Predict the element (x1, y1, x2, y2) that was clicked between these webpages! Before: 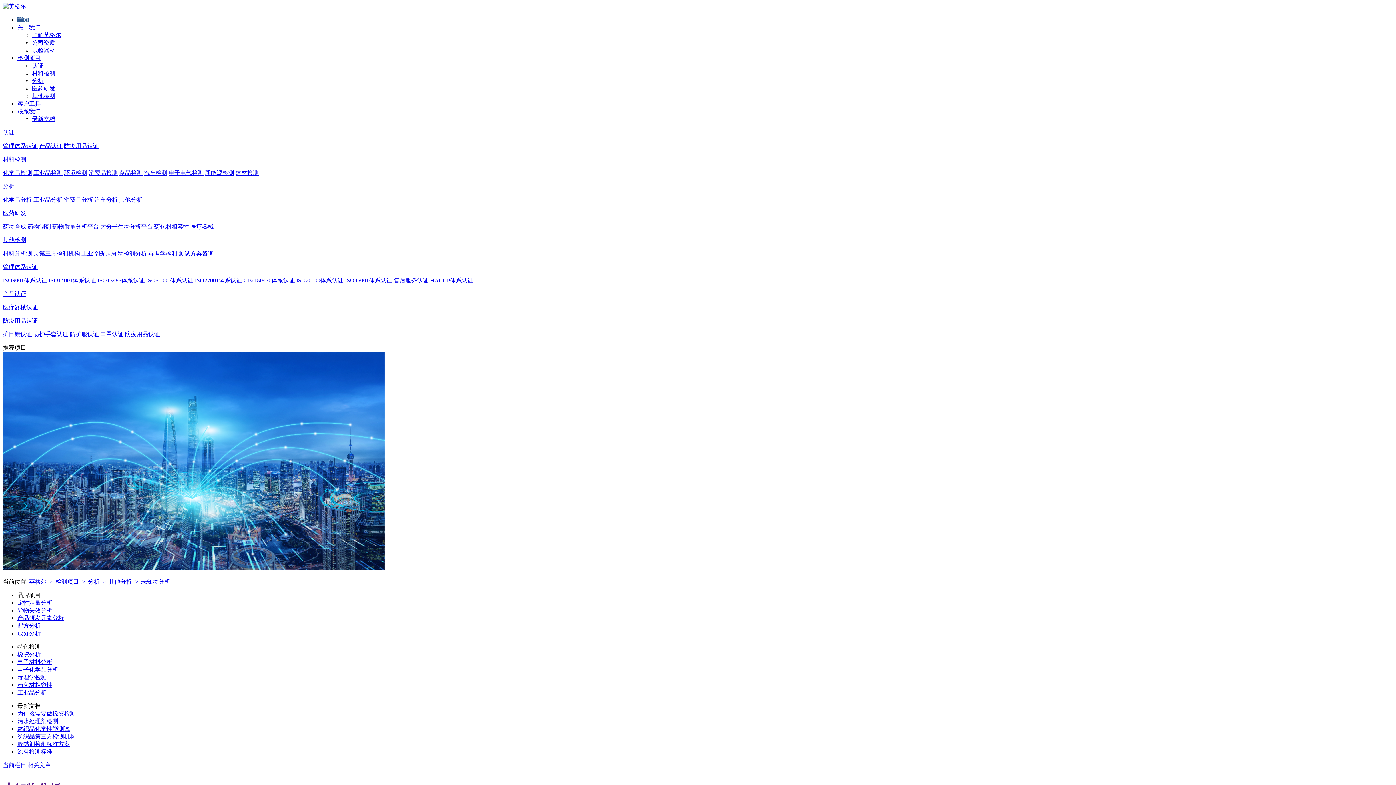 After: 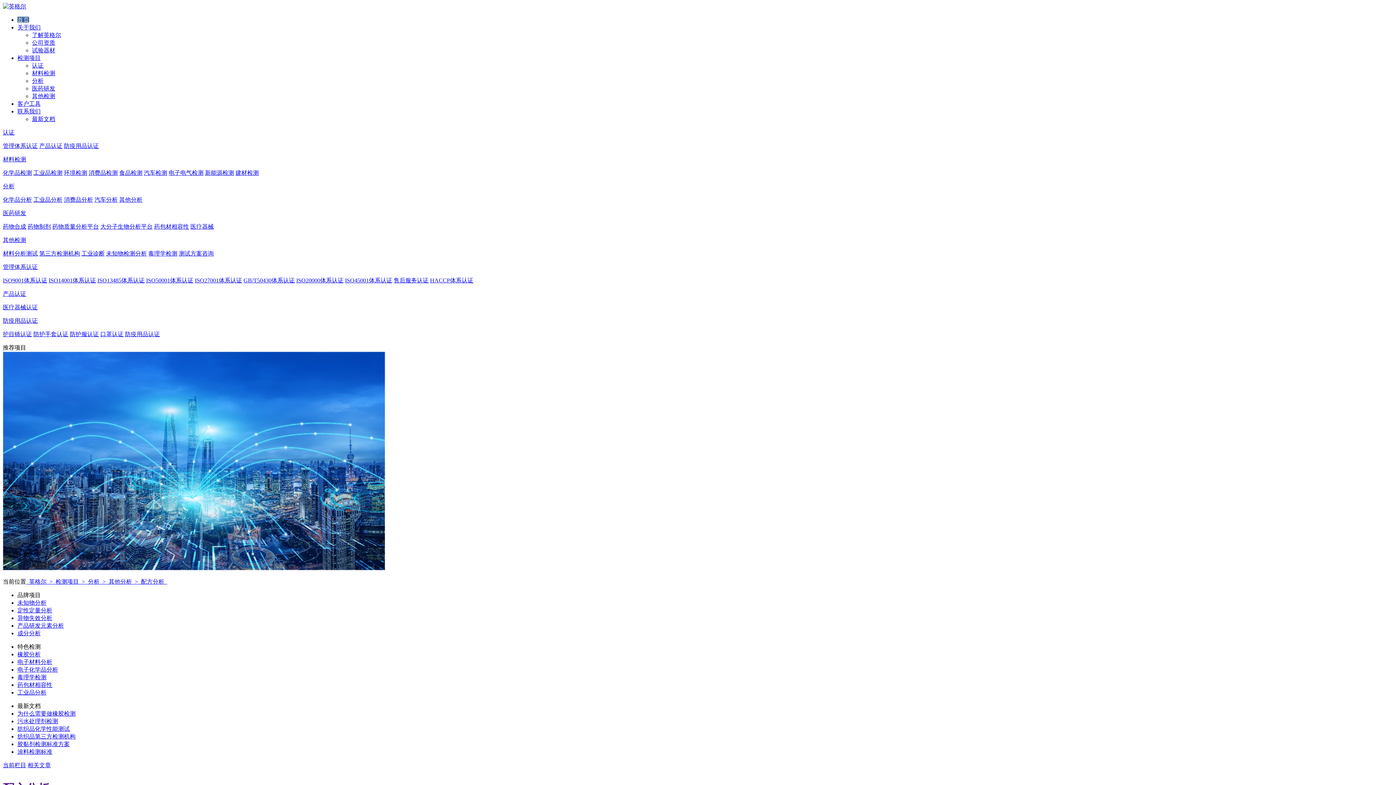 Action: label: 配方分析 bbox: (17, 622, 40, 629)